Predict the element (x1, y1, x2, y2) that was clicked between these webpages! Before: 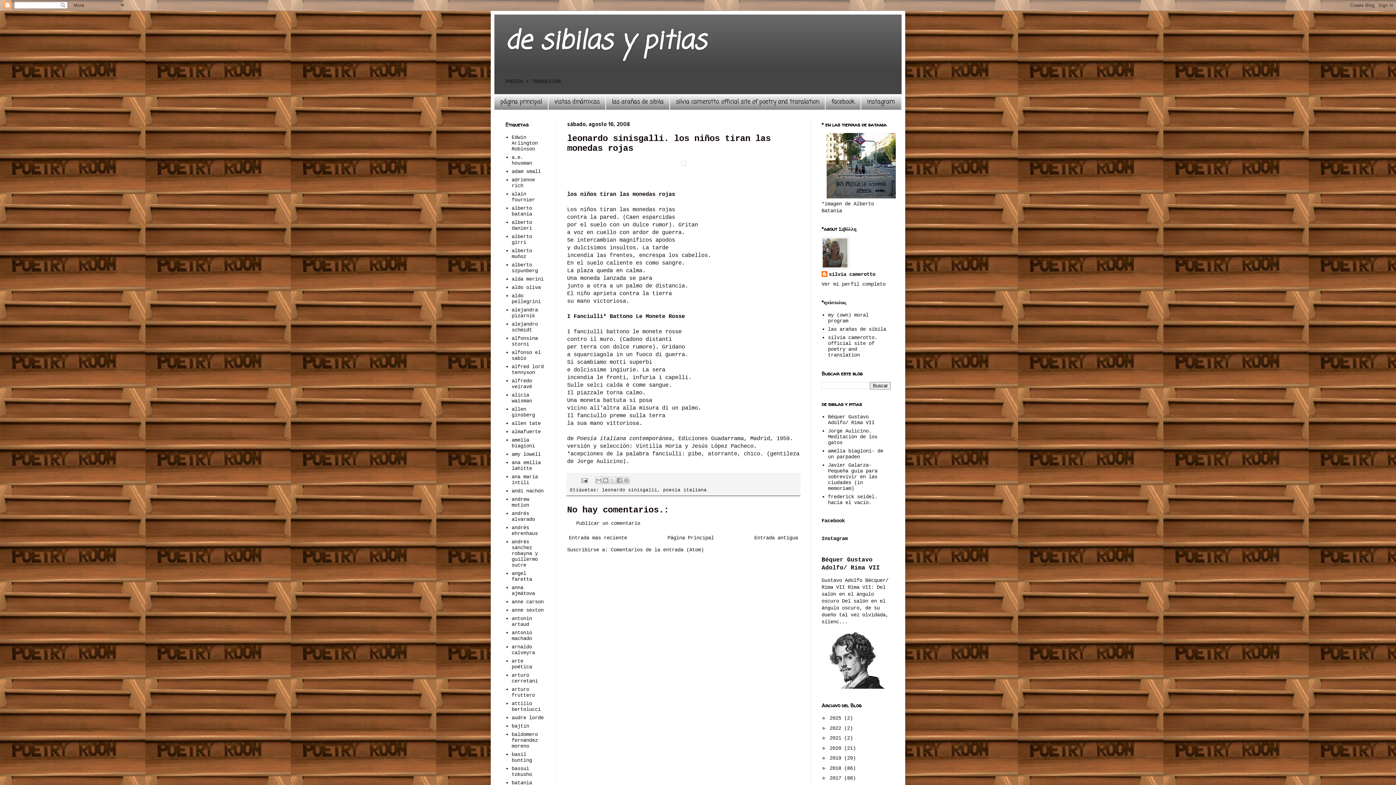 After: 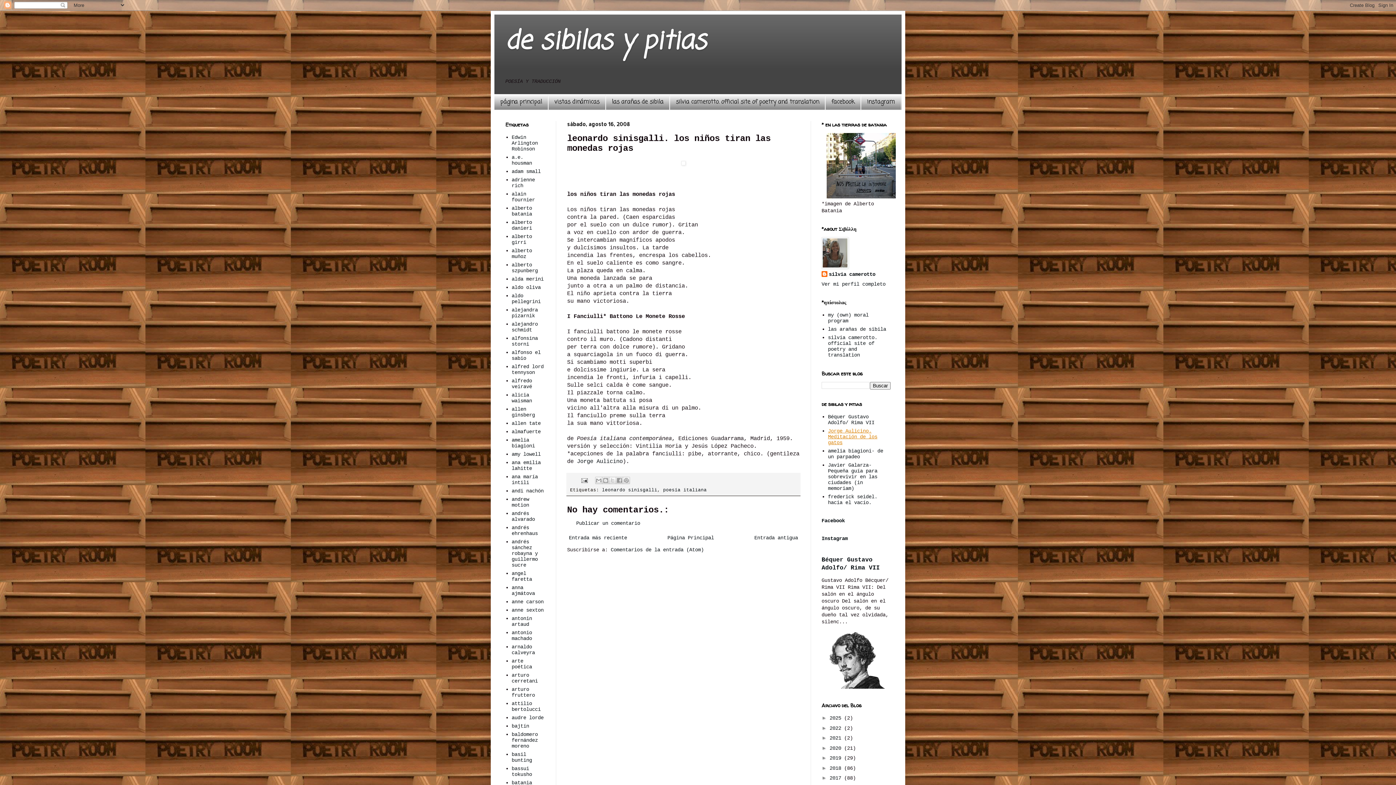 Action: label: Jorge Aulicino. Meditación de los gatos bbox: (828, 428, 877, 445)